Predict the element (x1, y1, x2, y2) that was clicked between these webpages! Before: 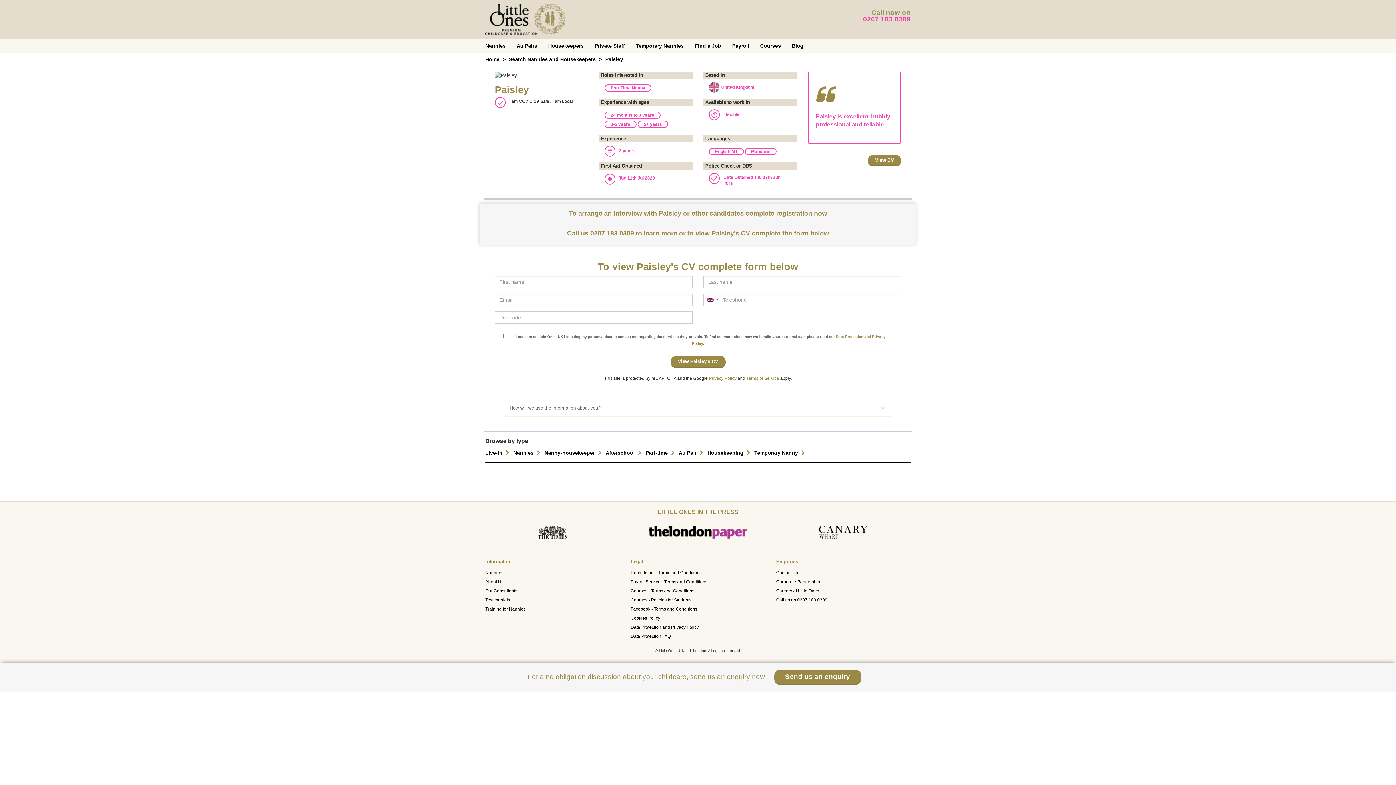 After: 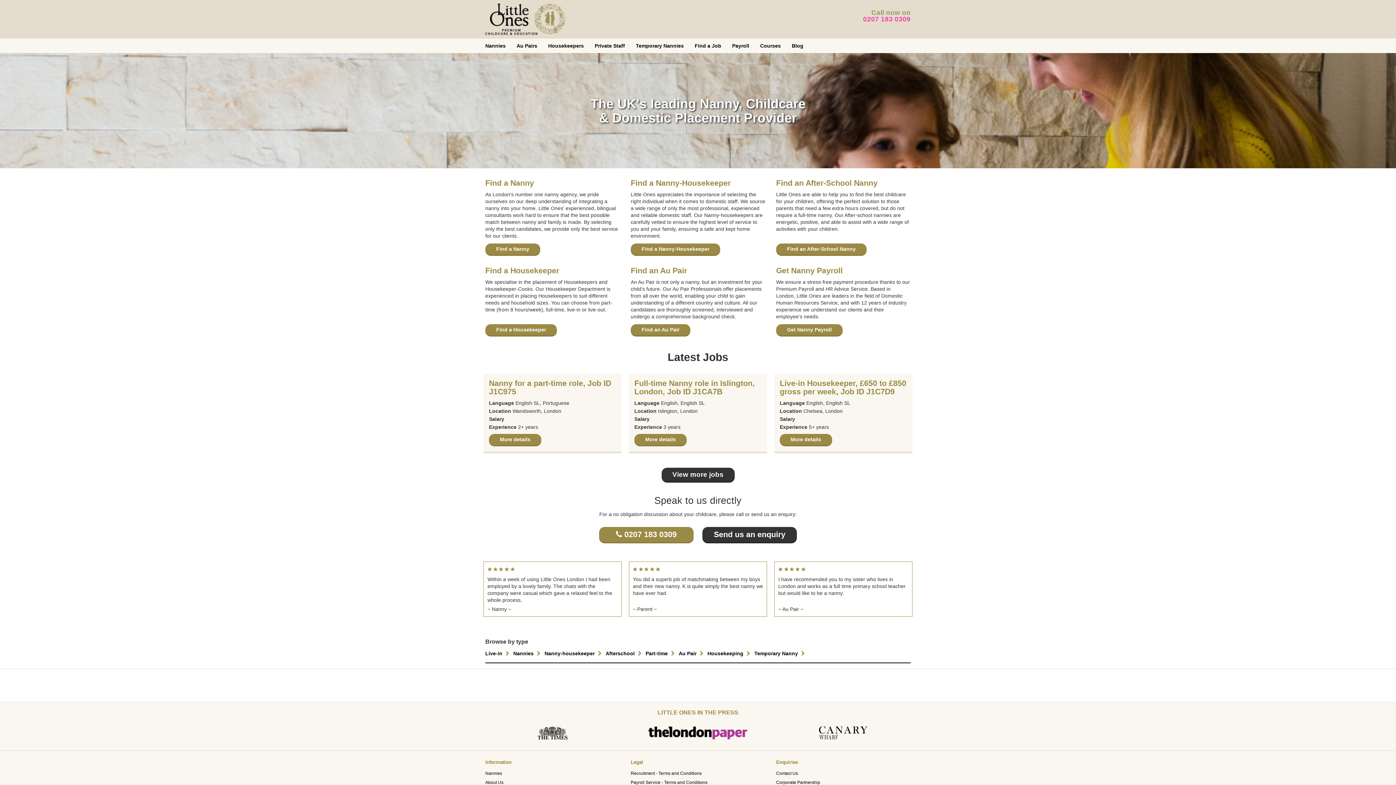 Action: bbox: (485, 15, 566, 21)